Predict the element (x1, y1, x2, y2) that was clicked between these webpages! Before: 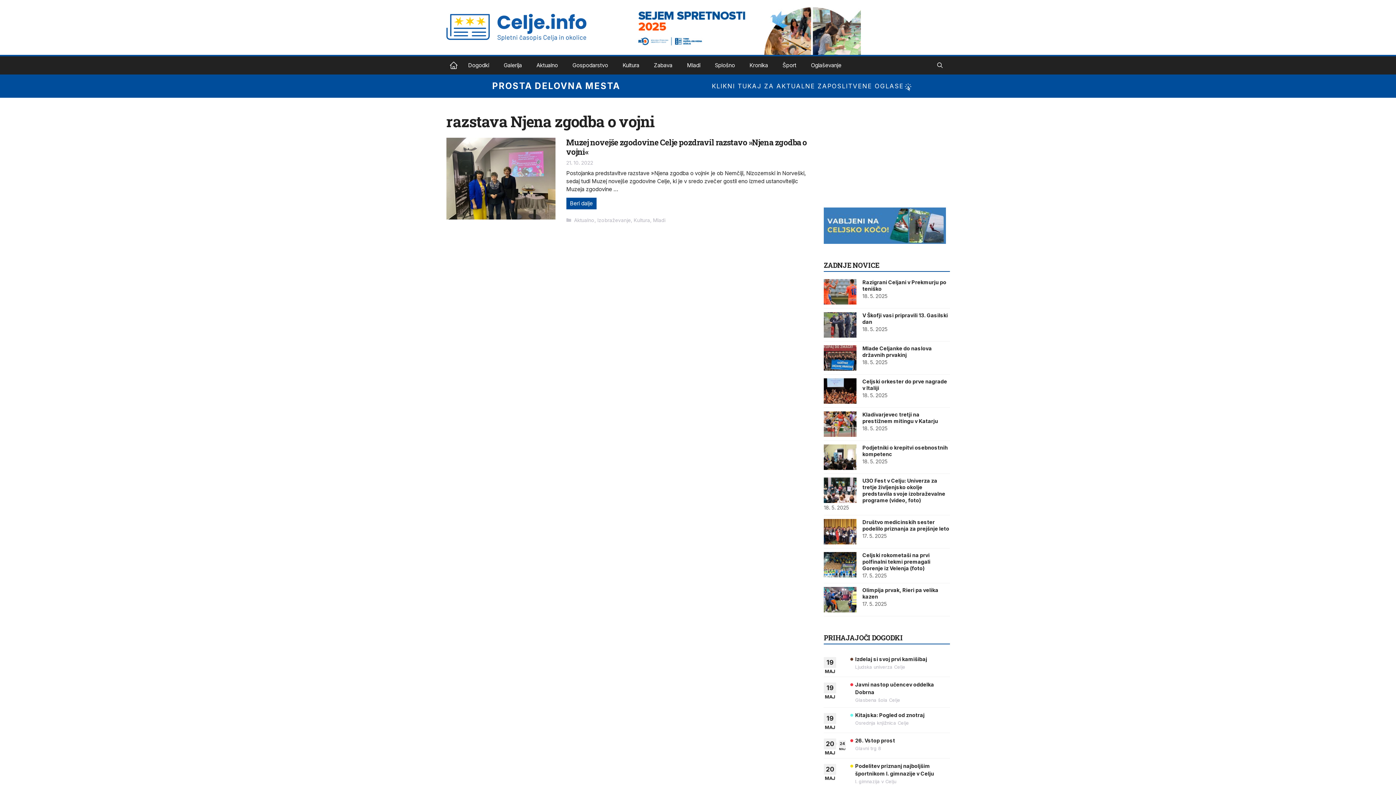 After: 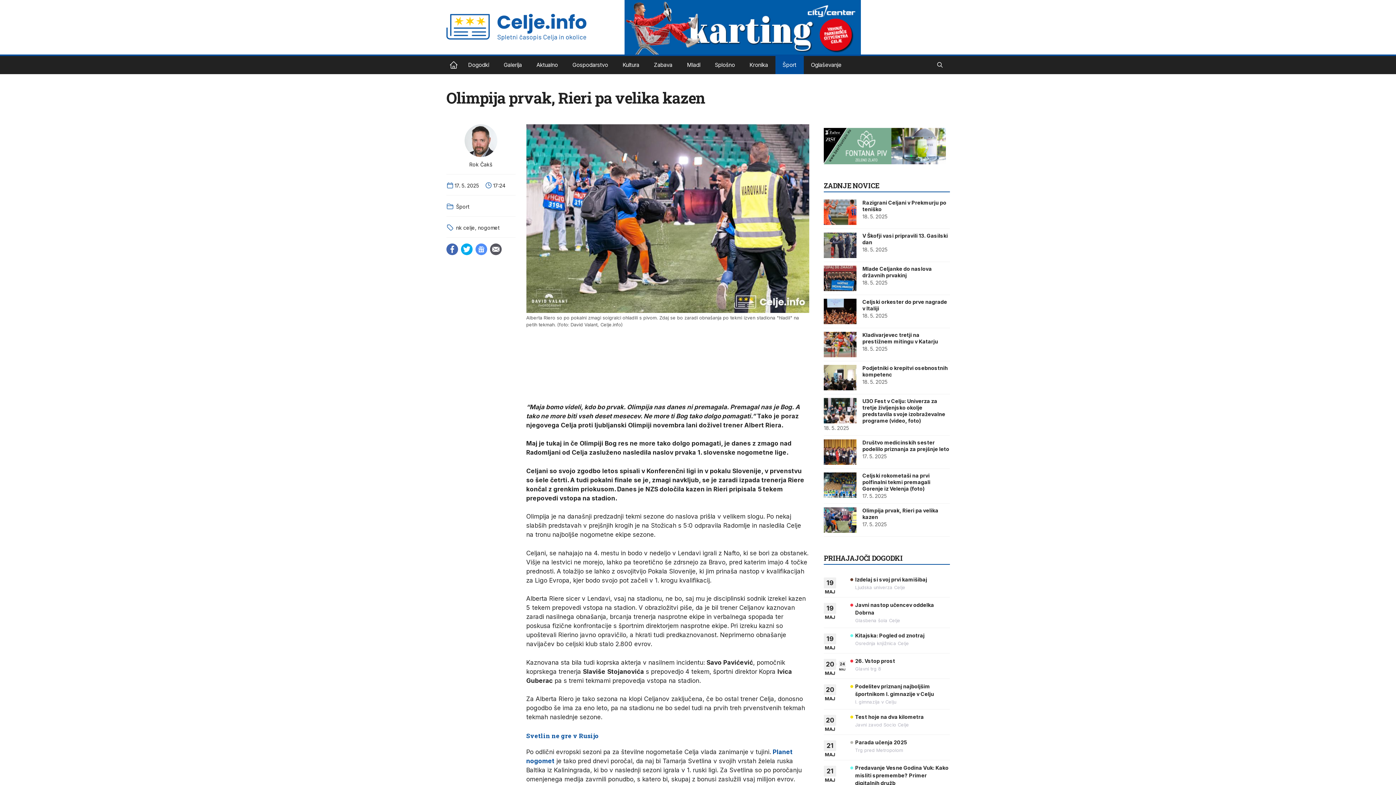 Action: bbox: (824, 587, 950, 600) label: Olimpija prvak, Rieri pa velika kazen